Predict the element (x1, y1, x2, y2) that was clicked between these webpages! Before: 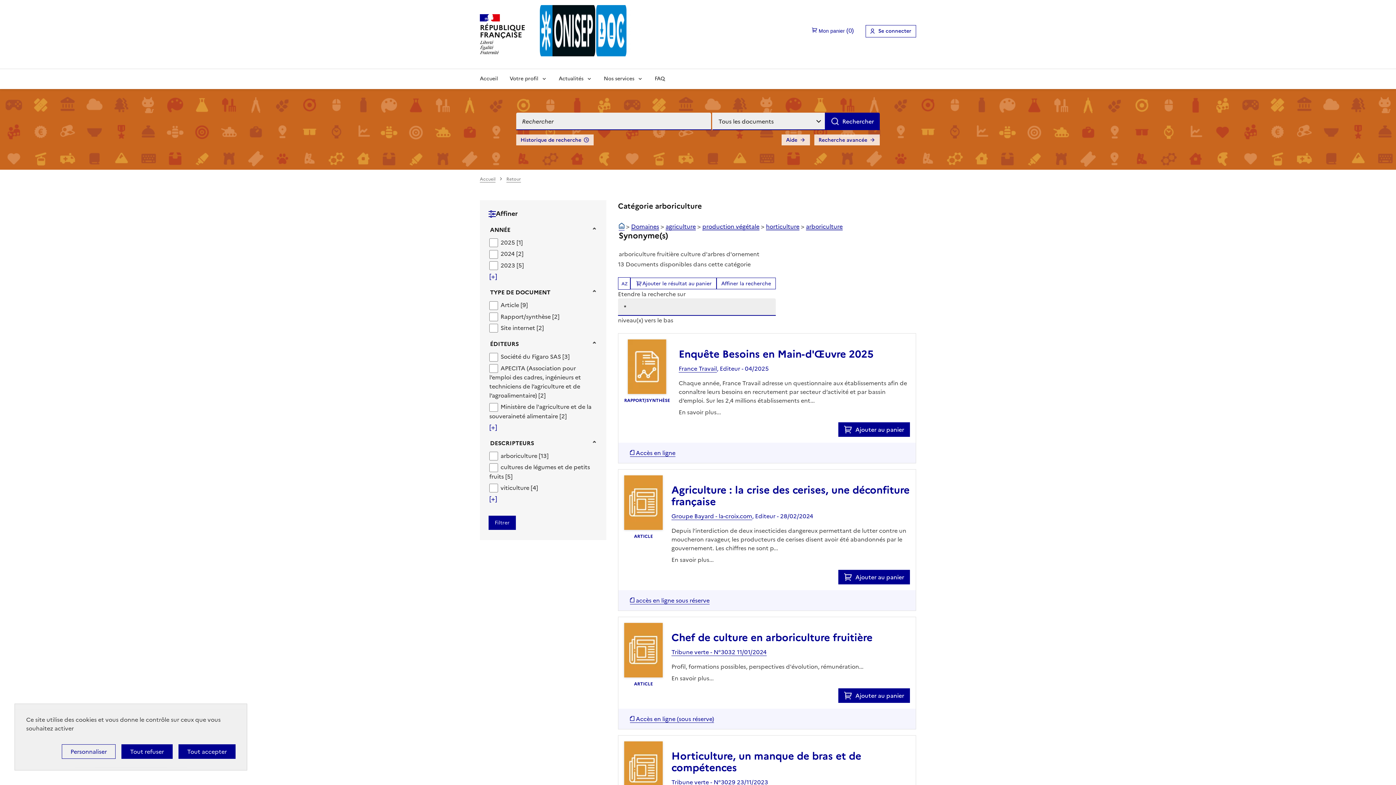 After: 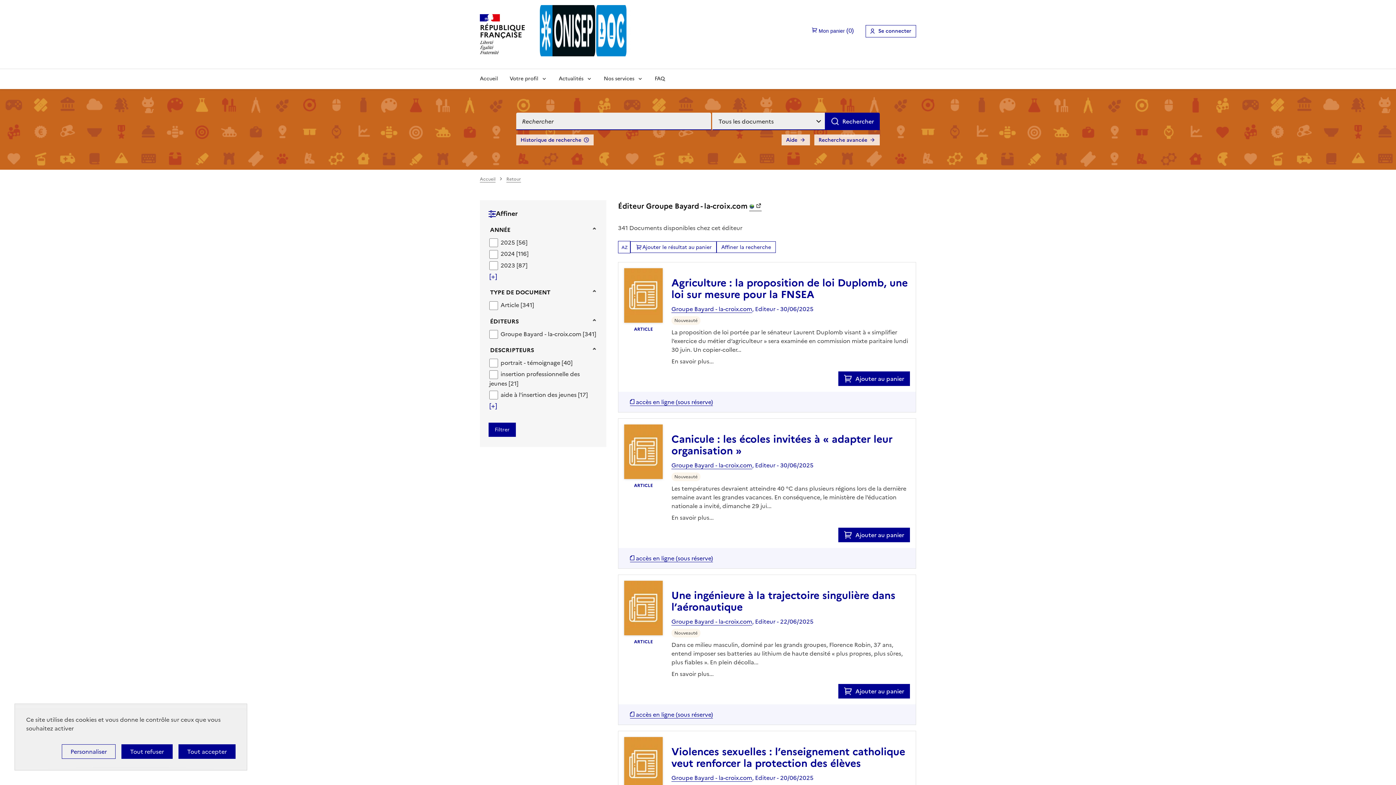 Action: label: Groupe Bayard - la-croix.com bbox: (671, 511, 752, 520)